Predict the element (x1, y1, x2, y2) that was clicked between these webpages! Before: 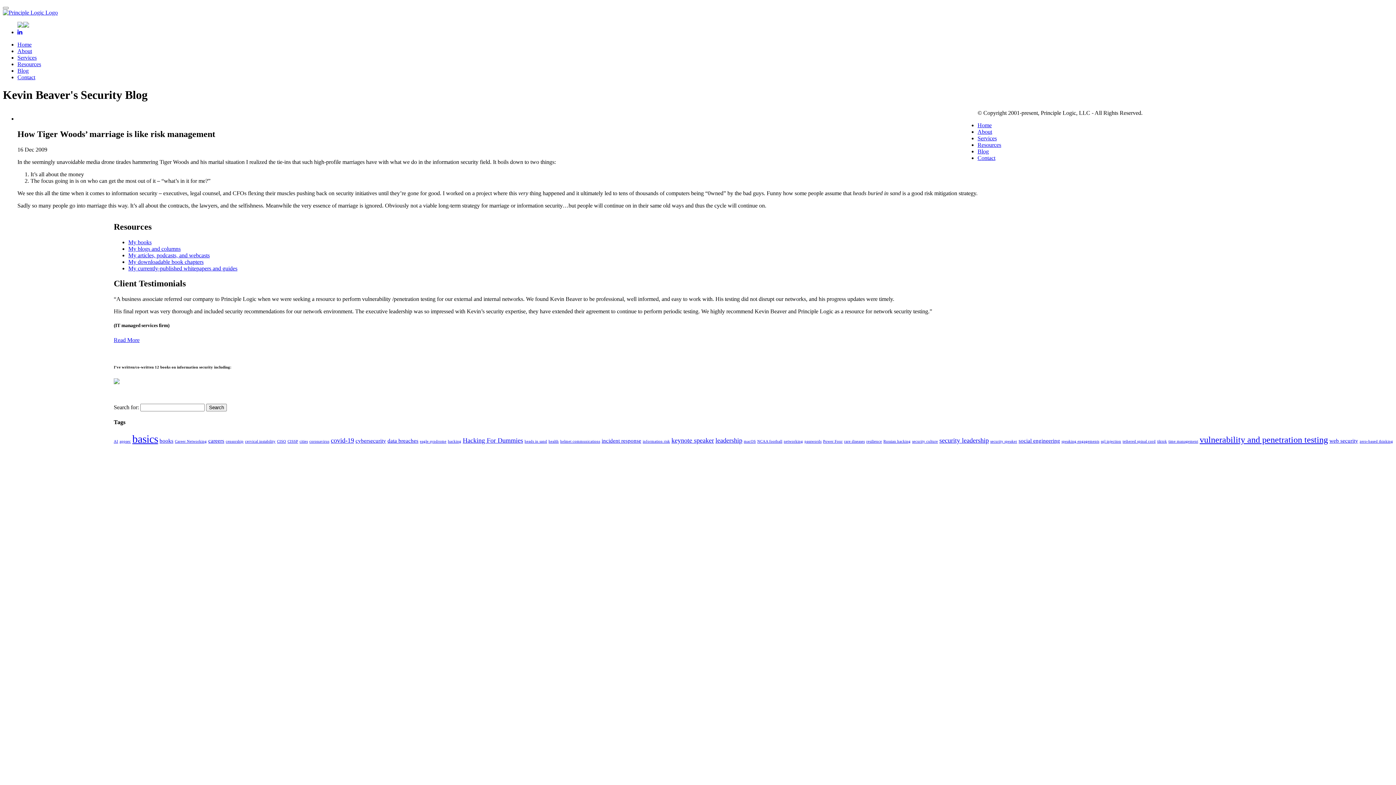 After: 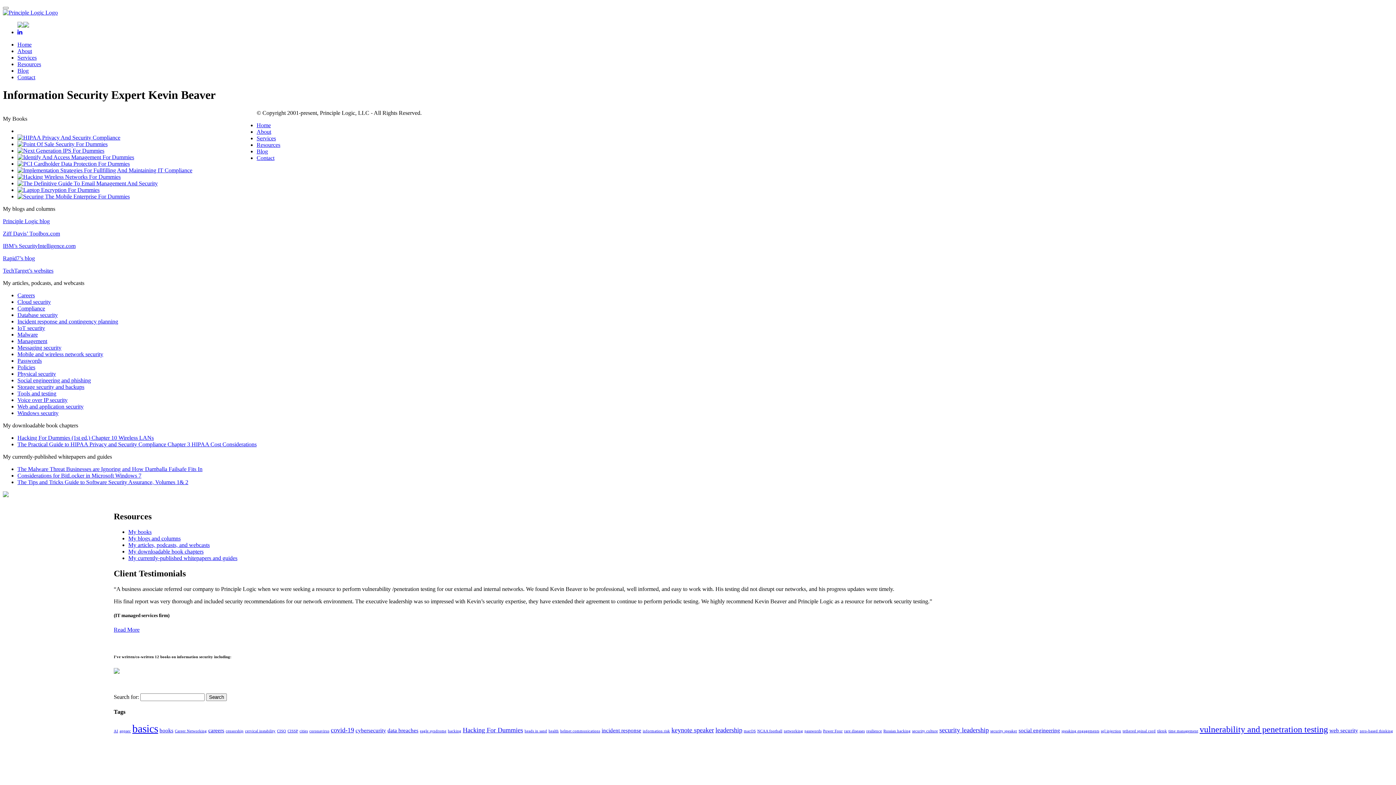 Action: bbox: (128, 245, 180, 251) label: My blogs and columns